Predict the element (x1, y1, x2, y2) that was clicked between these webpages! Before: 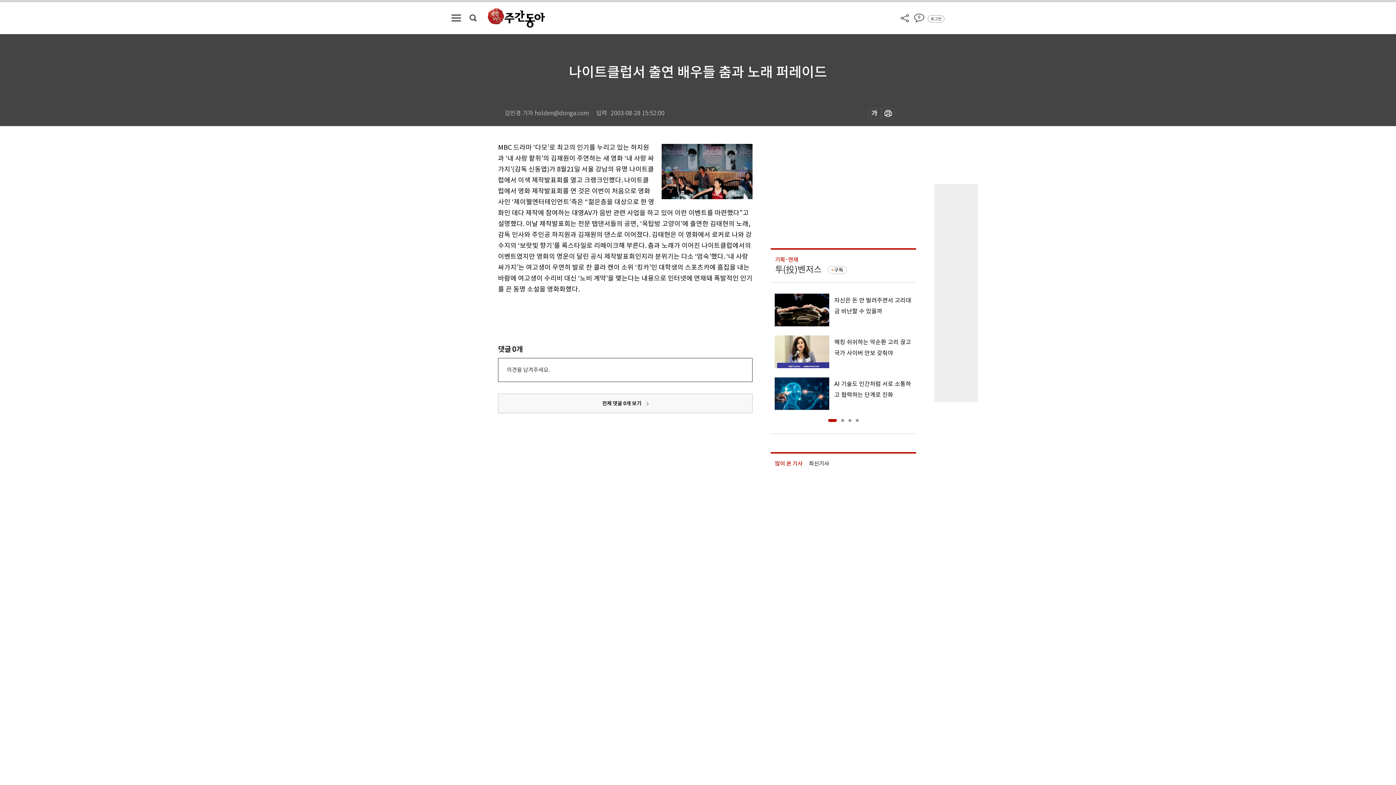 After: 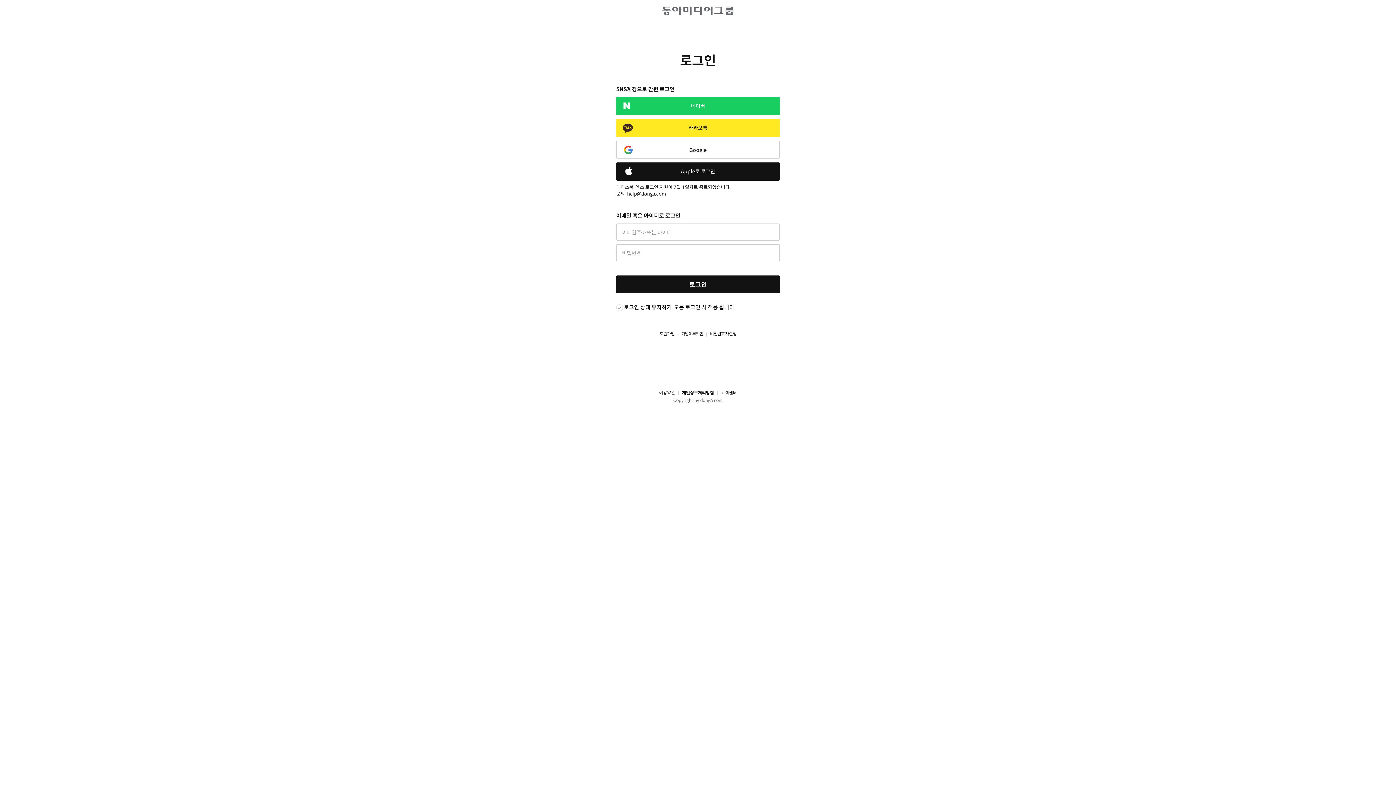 Action: bbox: (506, 366, 549, 373) label: 의견을 남겨주세요.